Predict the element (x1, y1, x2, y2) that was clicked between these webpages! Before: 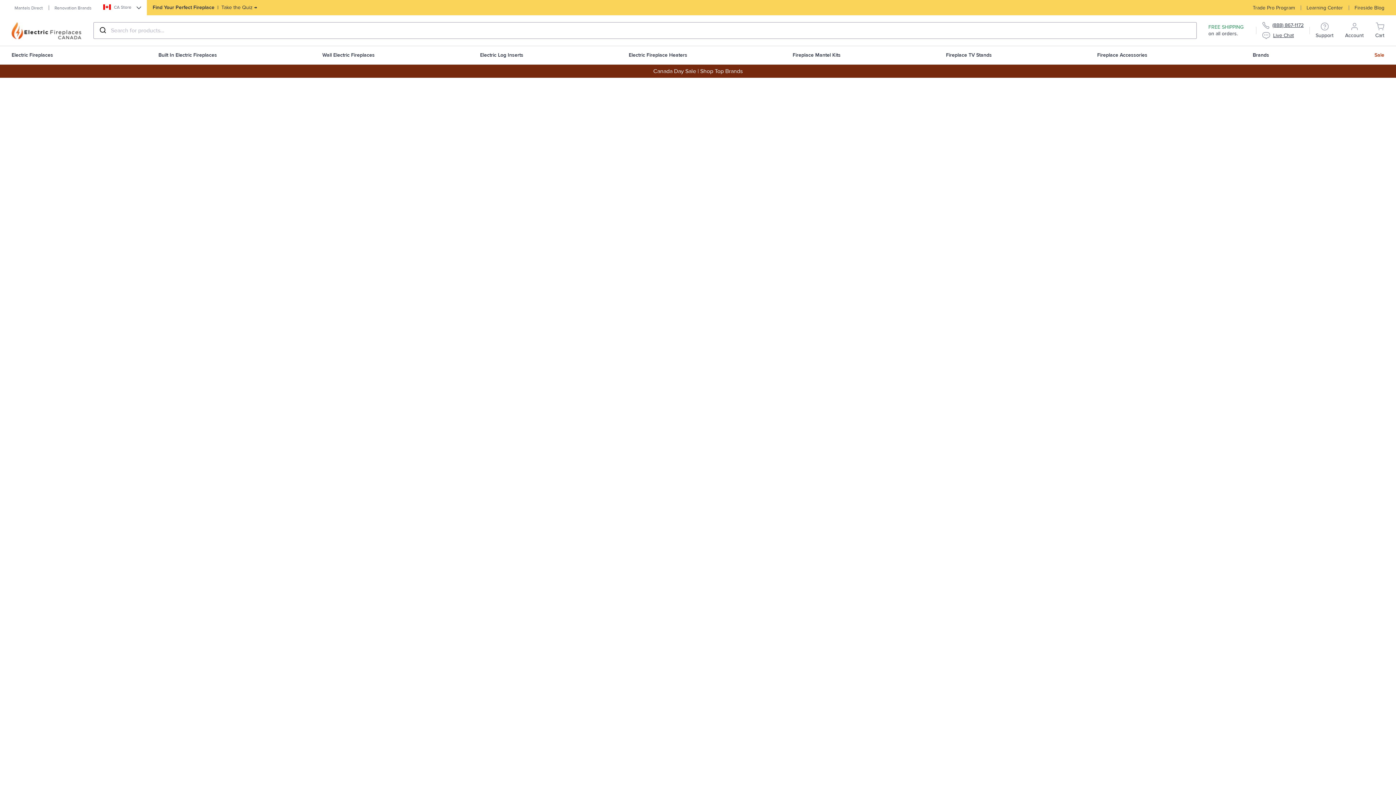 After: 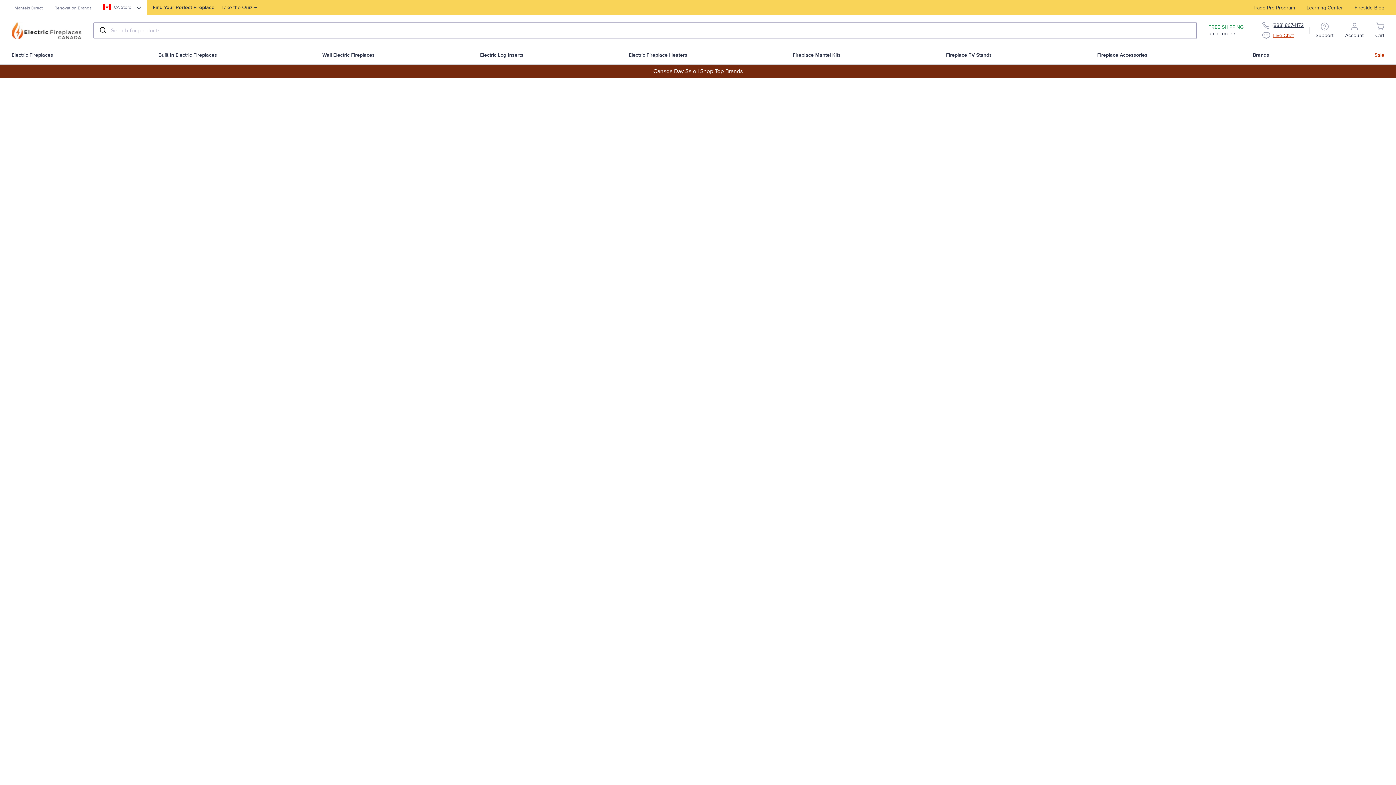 Action: bbox: (1273, 31, 1294, 40) label: Live Chat